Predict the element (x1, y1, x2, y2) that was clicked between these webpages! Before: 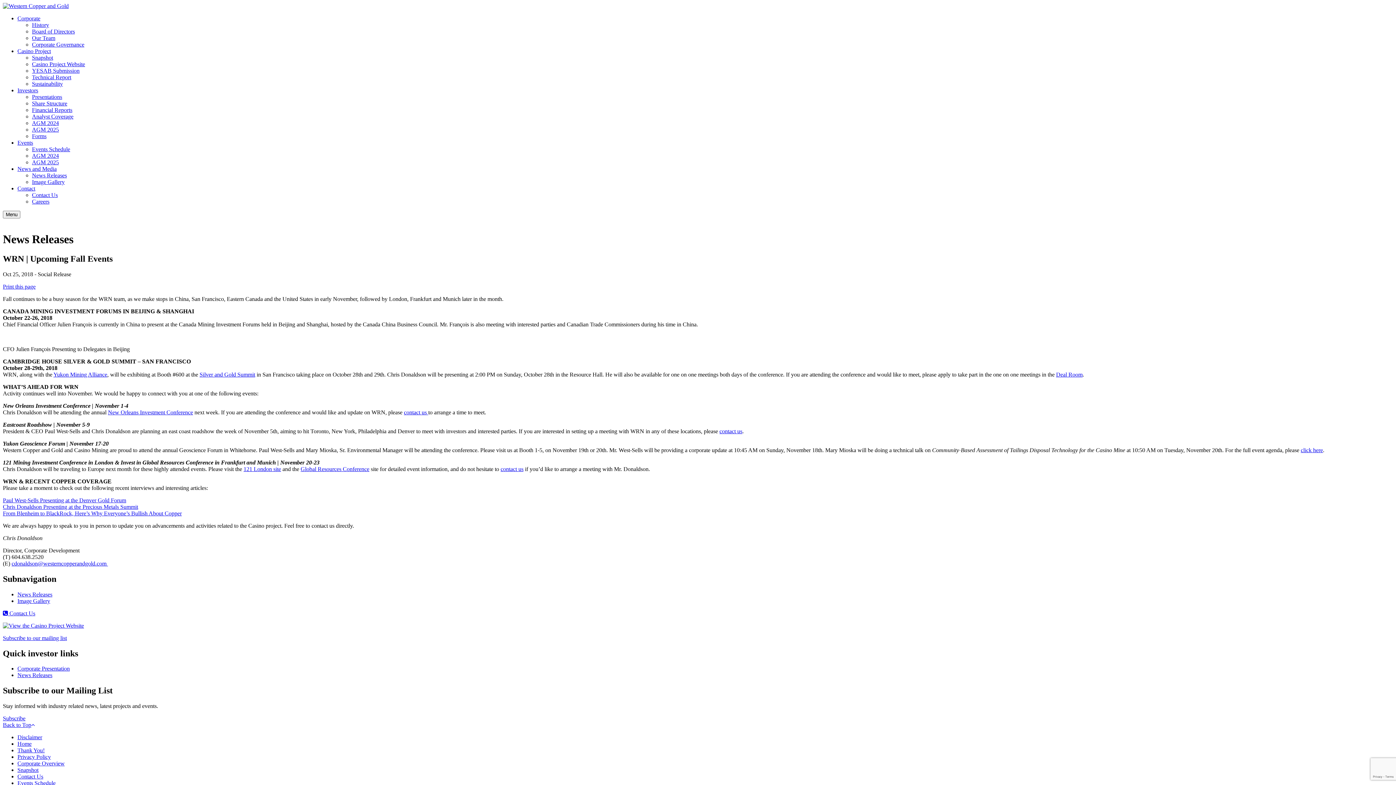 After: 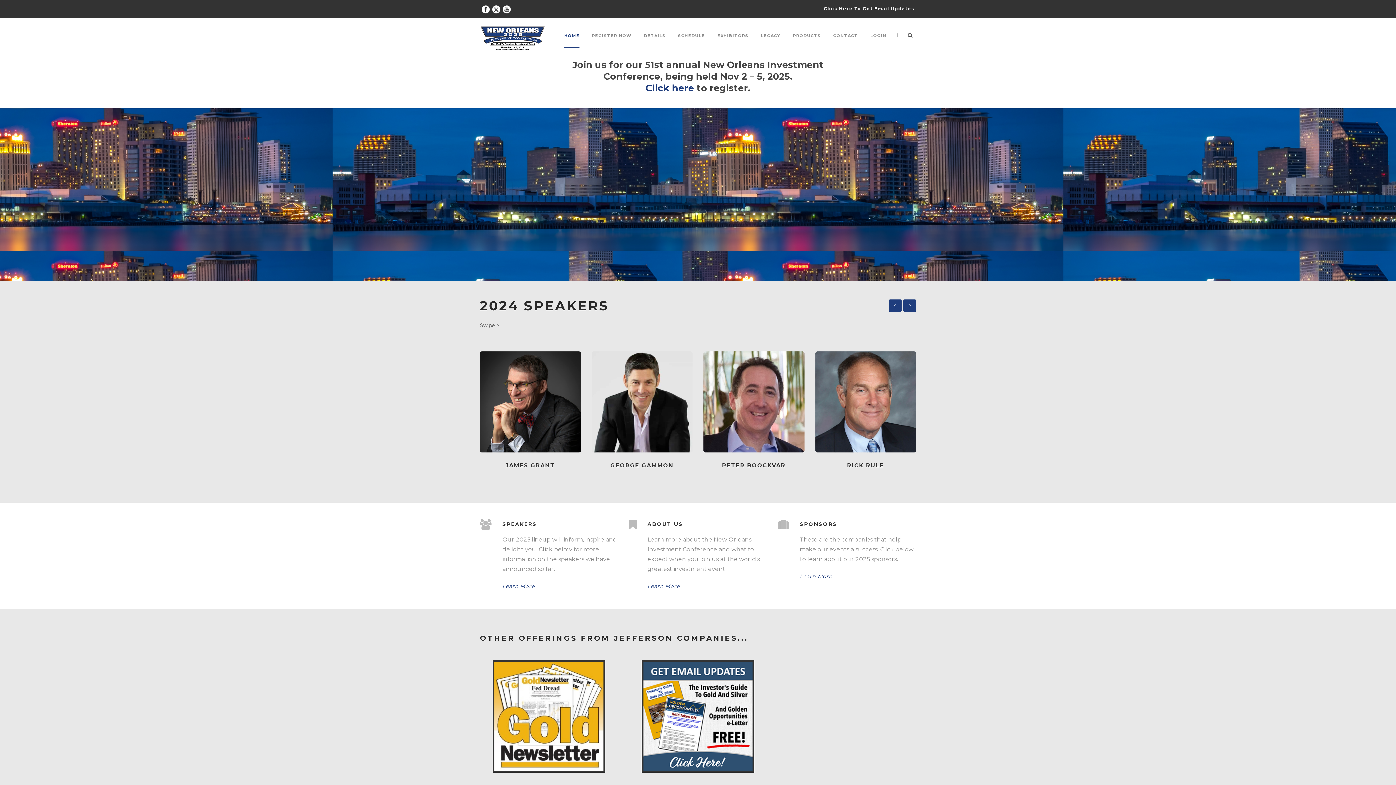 Action: bbox: (108, 409, 193, 415) label: New Orleans Investment Conference